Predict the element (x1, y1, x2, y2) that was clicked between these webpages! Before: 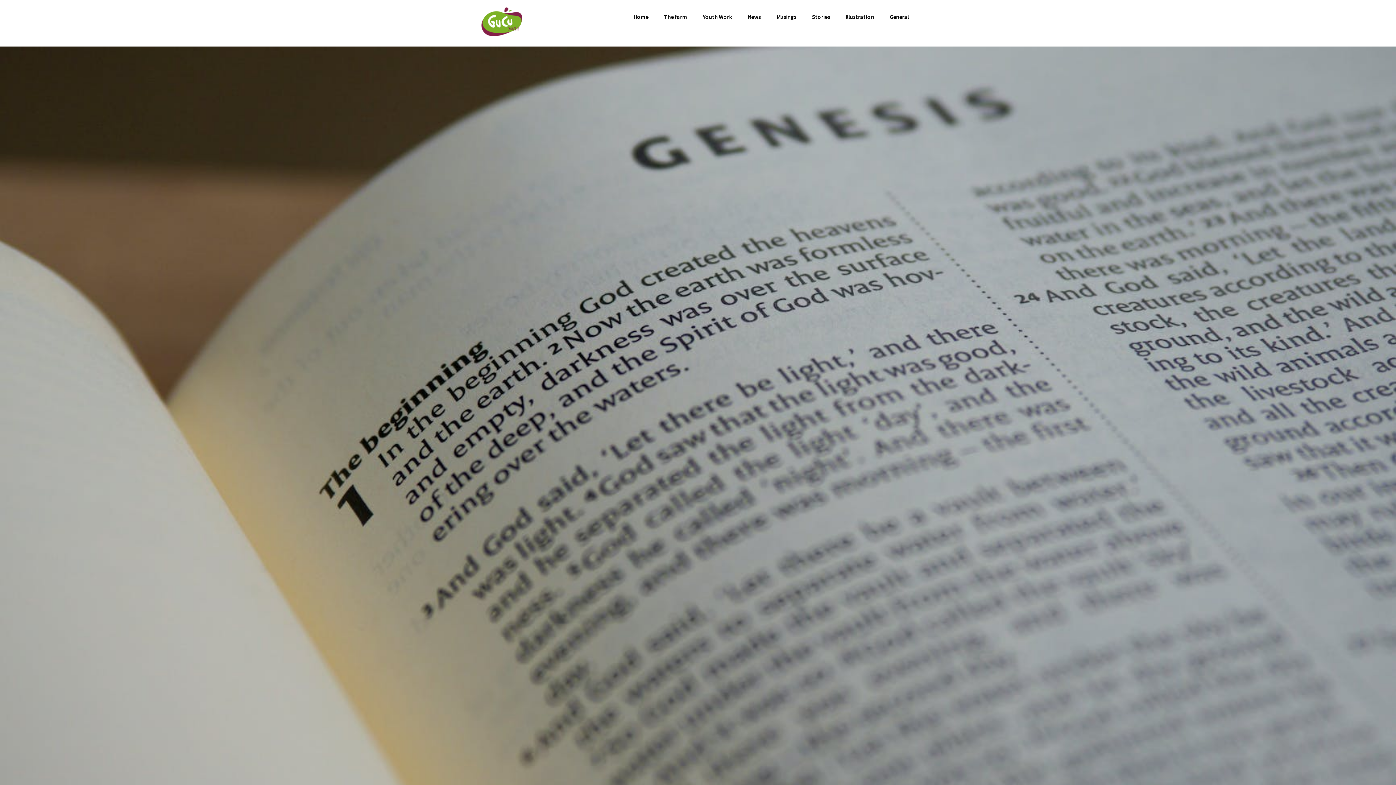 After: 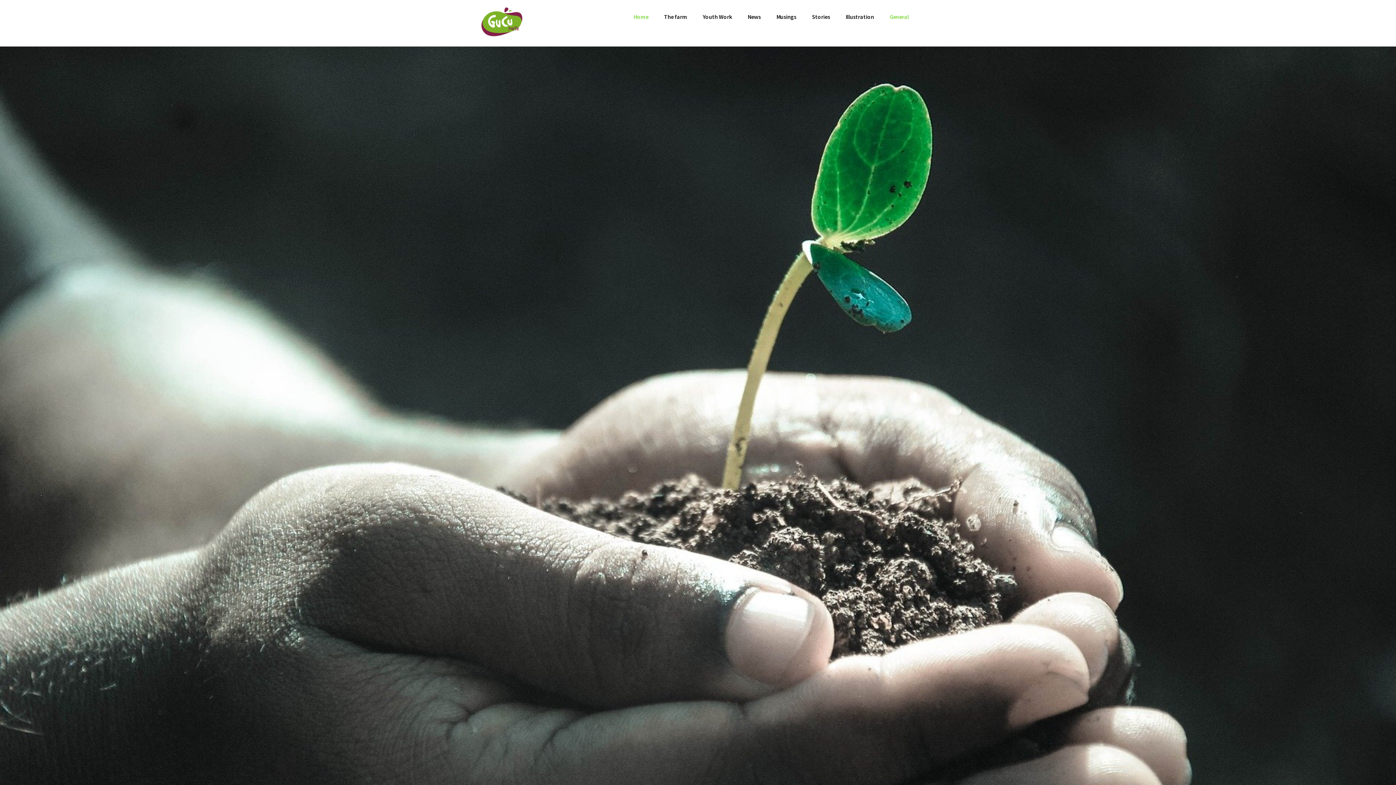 Action: bbox: (882, 7, 916, 26) label: General